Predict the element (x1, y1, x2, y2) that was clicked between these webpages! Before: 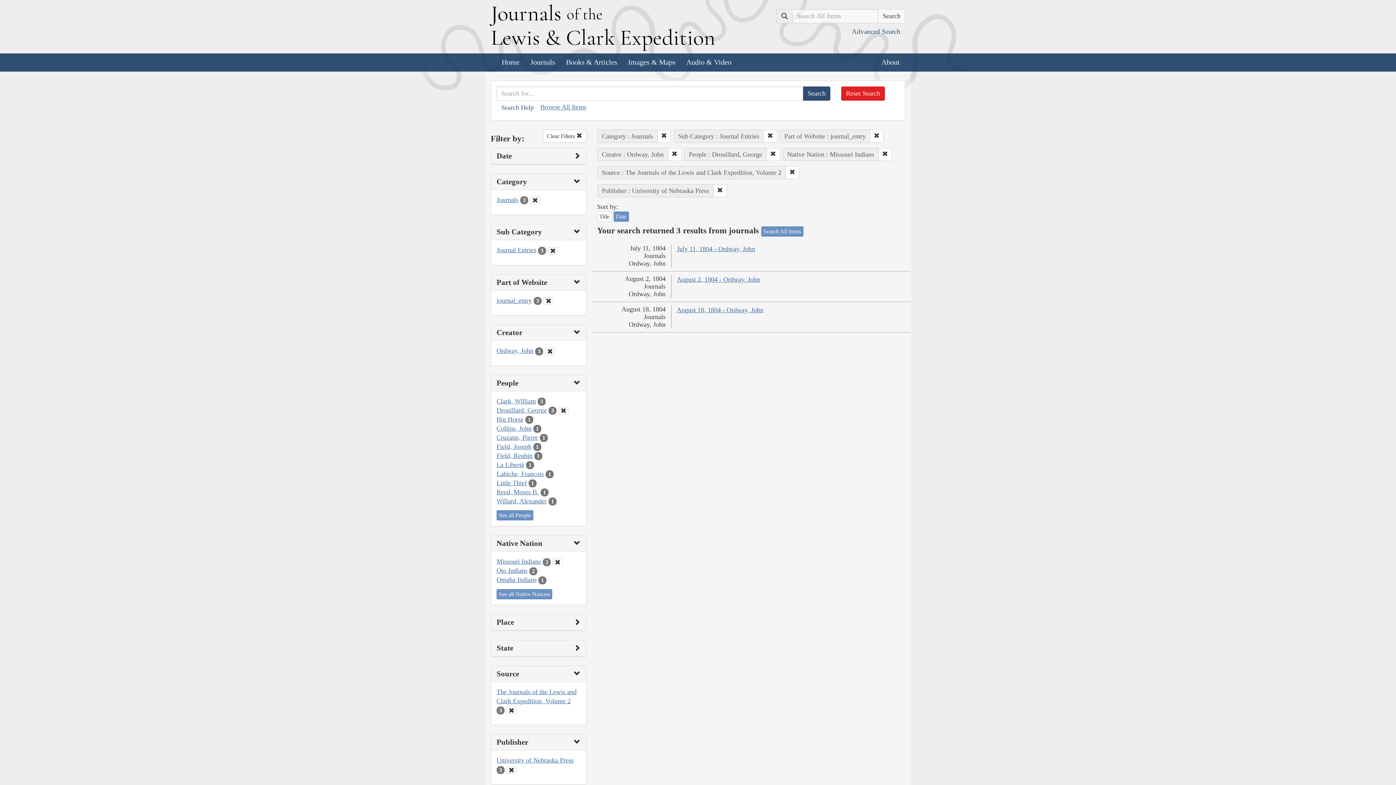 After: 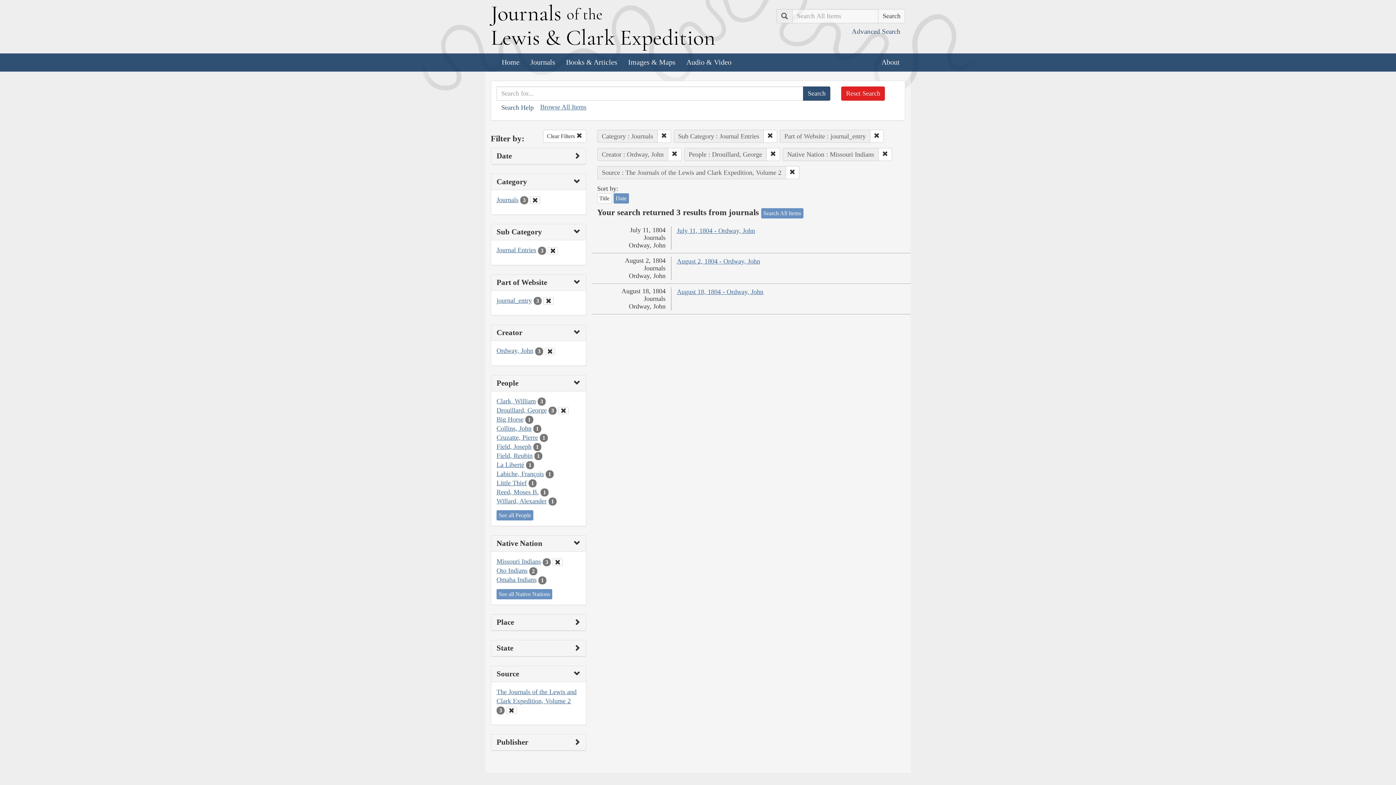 Action: bbox: (506, 766, 516, 773)